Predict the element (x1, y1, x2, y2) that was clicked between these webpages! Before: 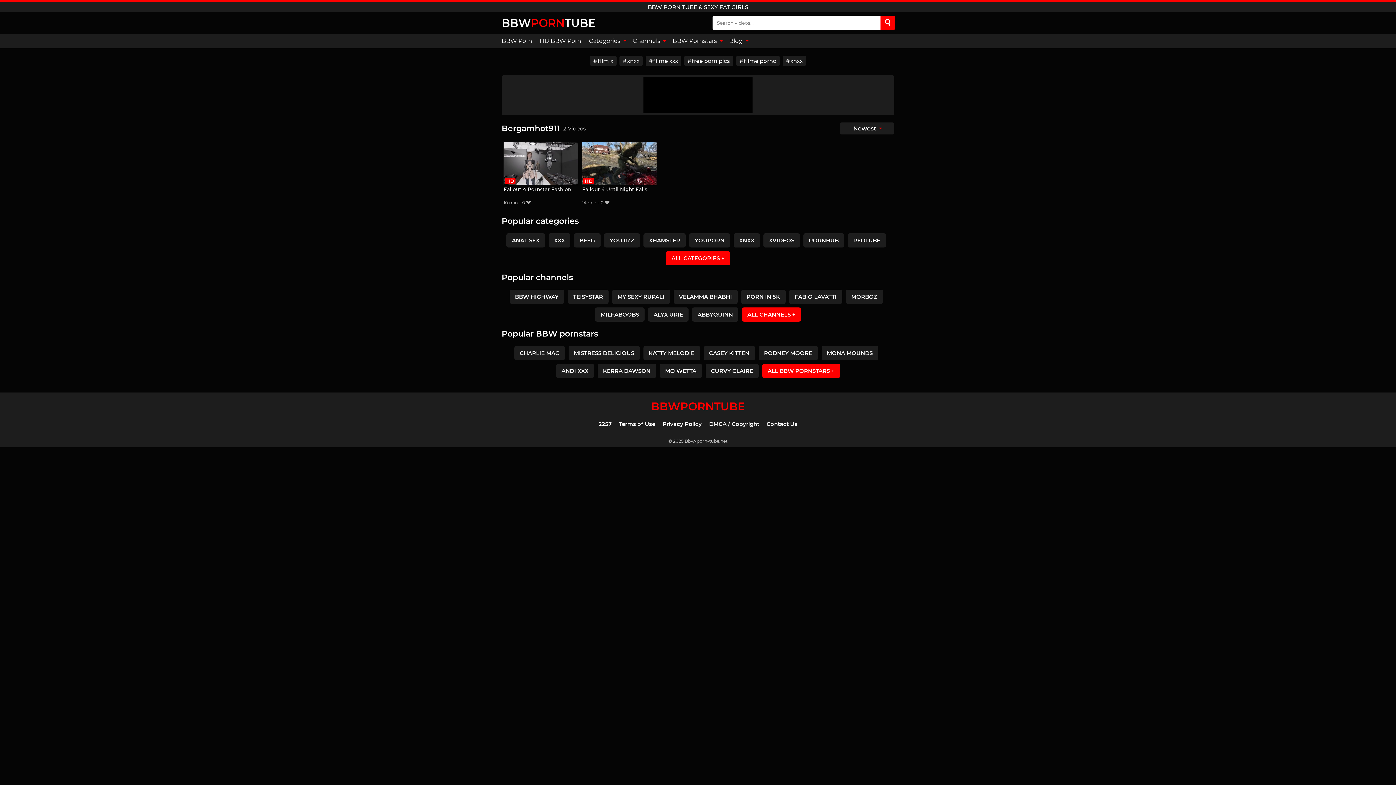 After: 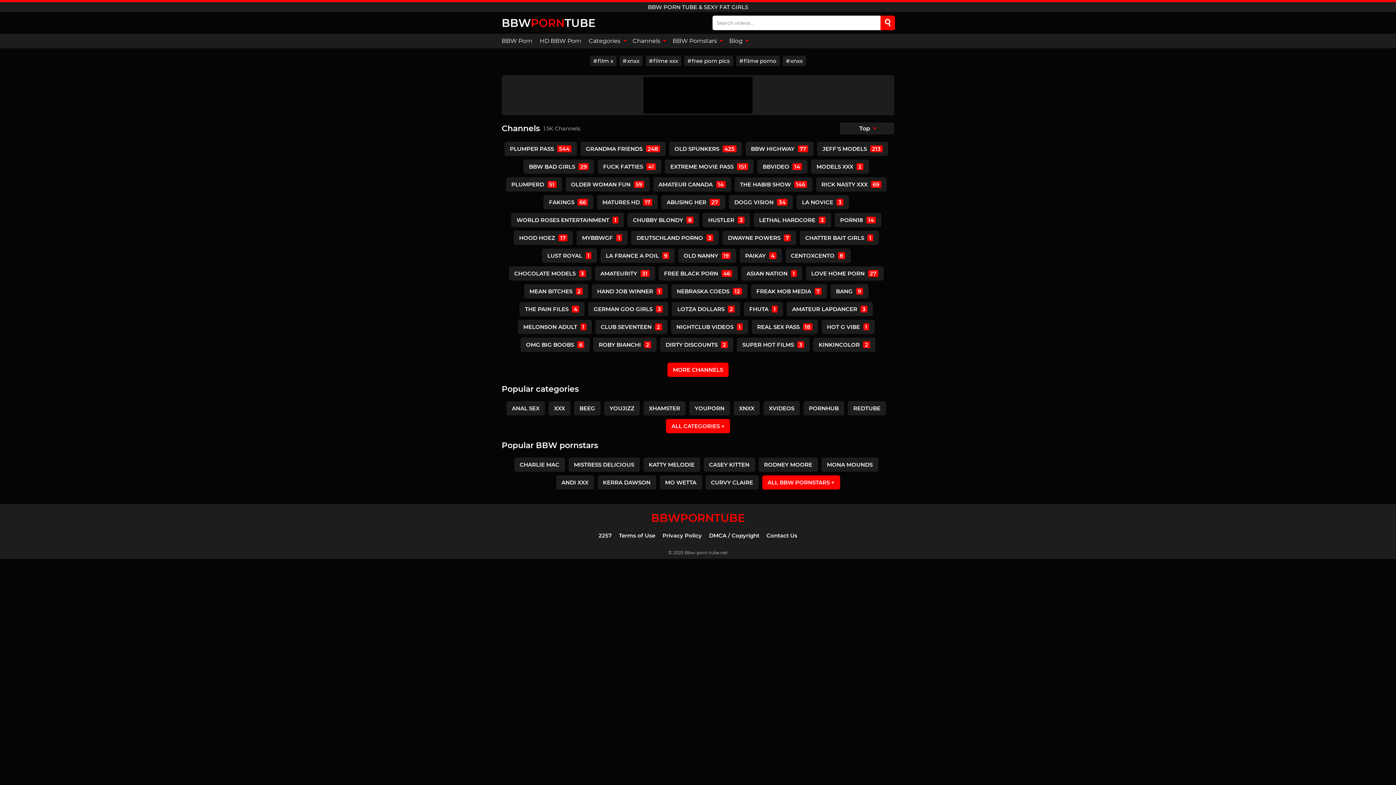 Action: bbox: (742, 307, 801, 321) label: ALL CHANNELS +